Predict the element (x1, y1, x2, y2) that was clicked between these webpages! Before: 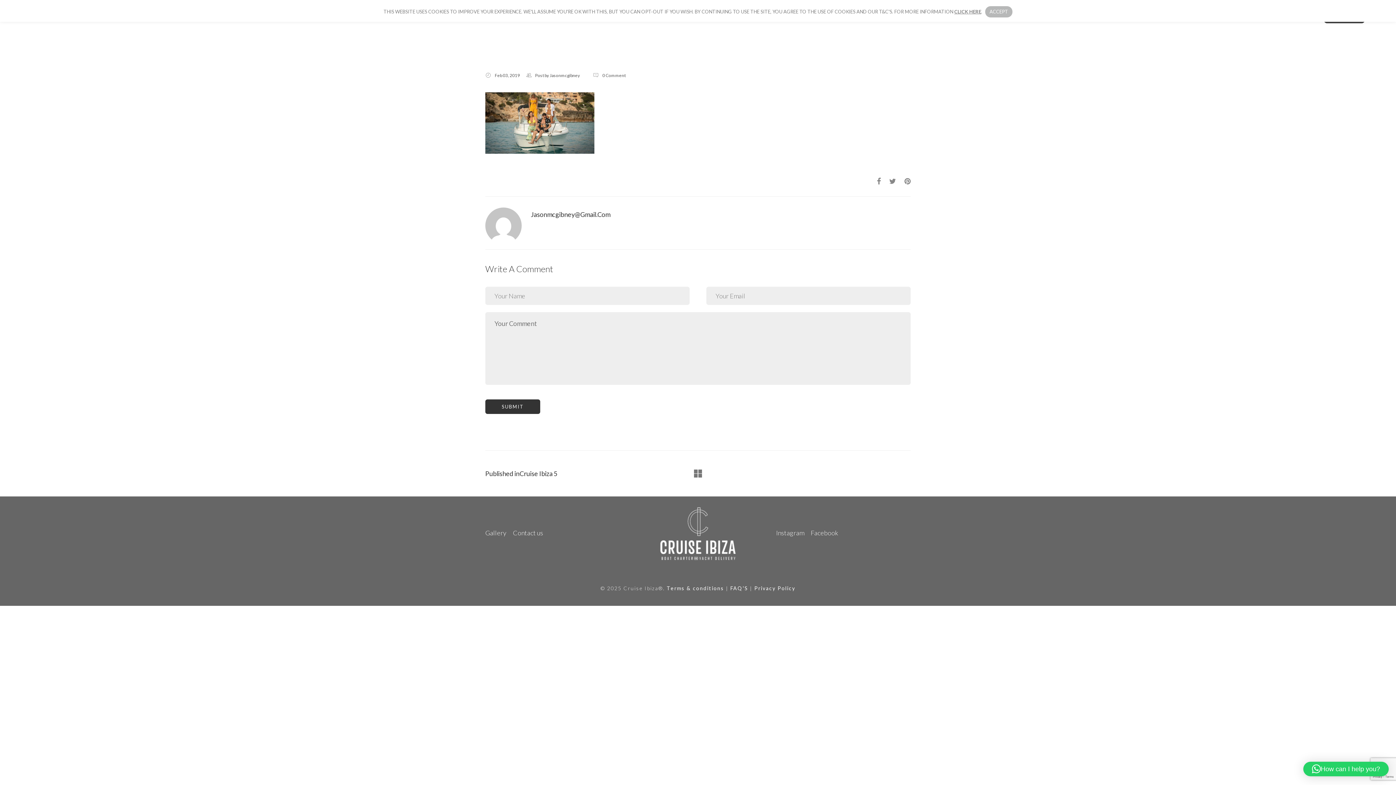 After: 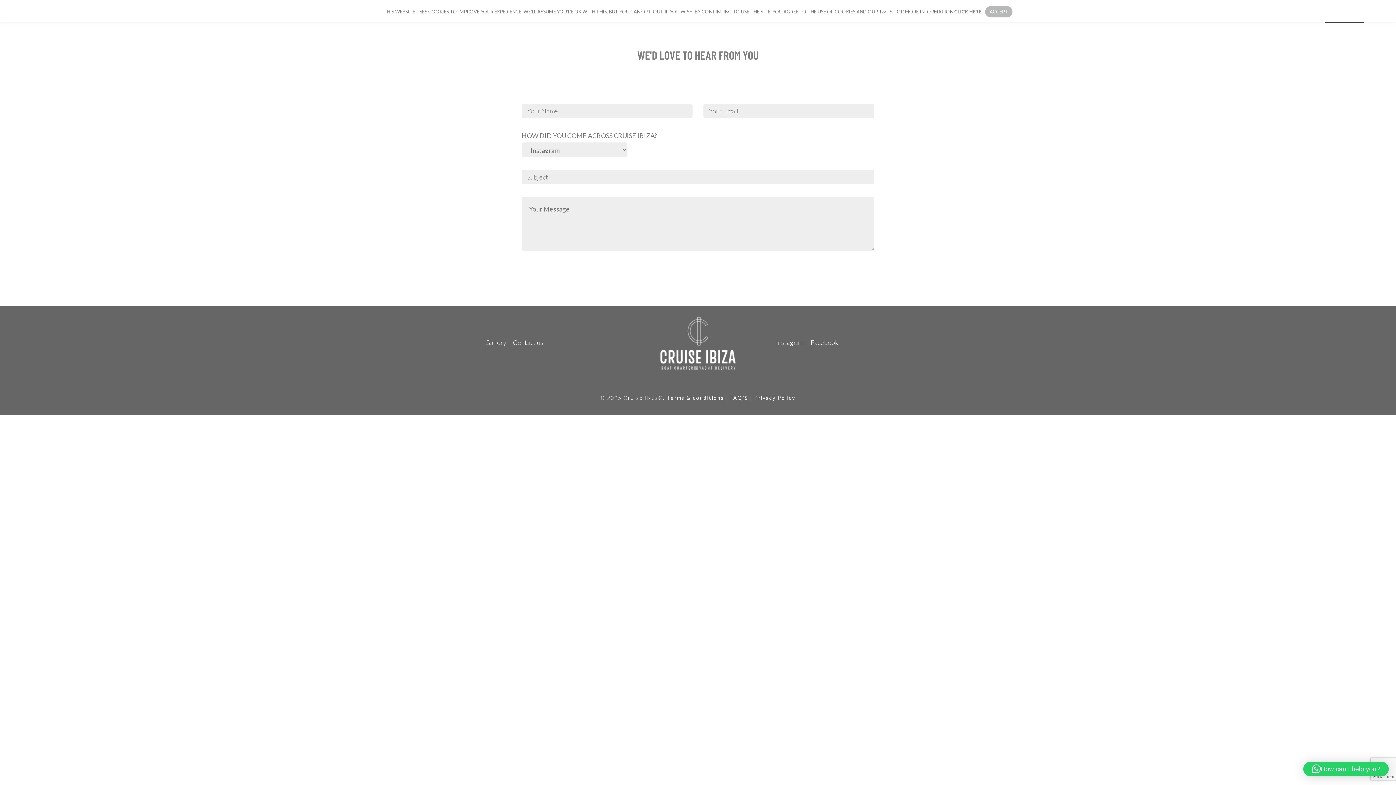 Action: label: Contact us bbox: (513, 529, 543, 537)